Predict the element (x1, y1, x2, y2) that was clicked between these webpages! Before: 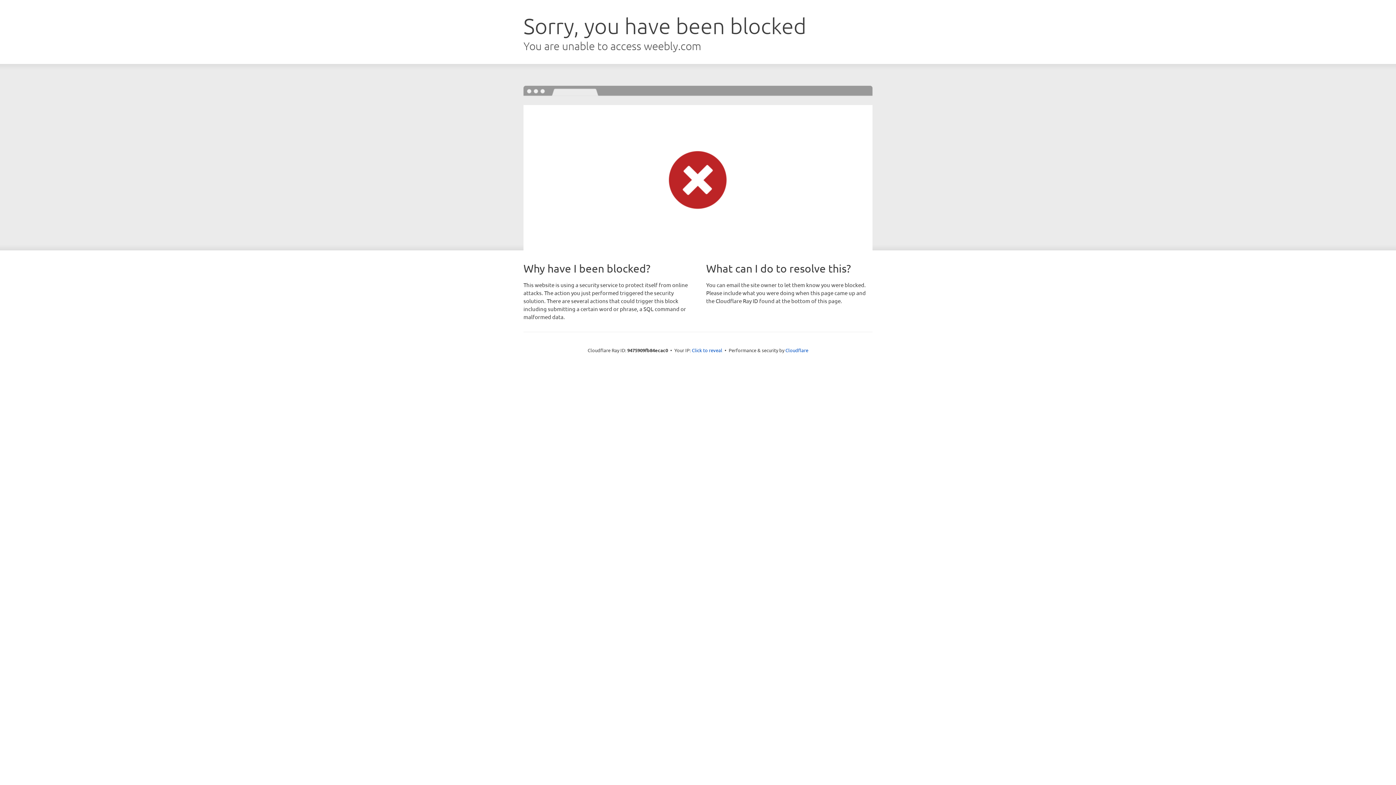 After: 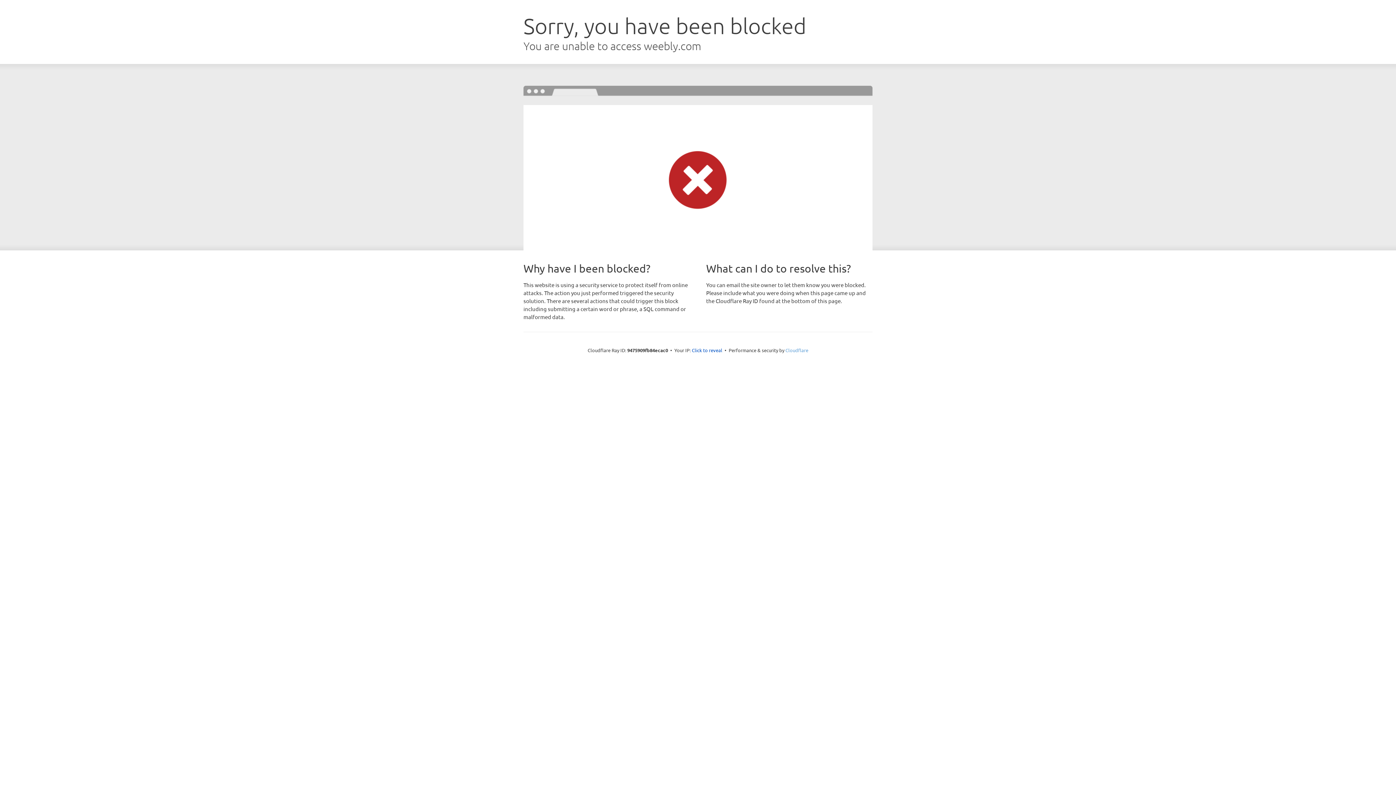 Action: label: Cloudflare bbox: (785, 347, 808, 353)